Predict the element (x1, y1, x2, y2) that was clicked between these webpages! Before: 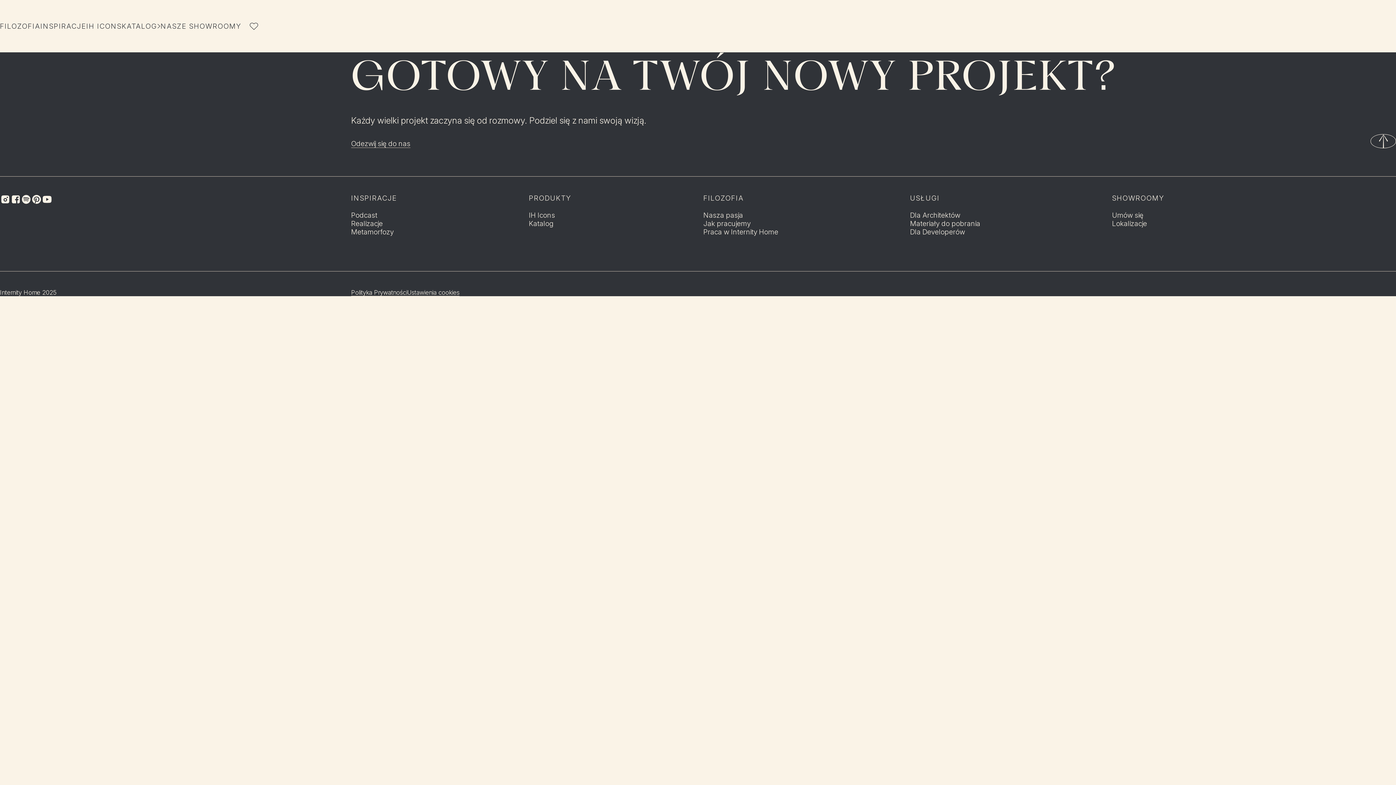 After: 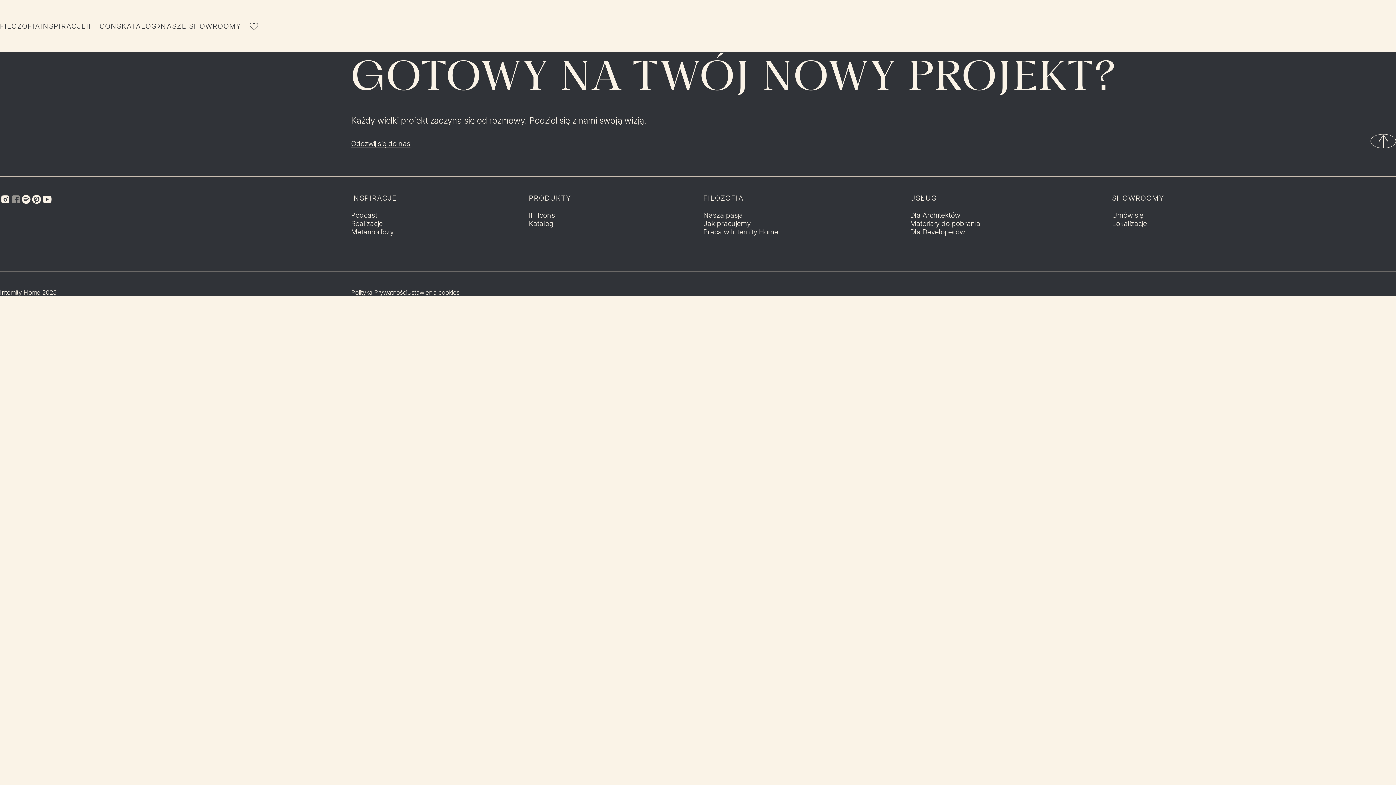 Action: bbox: (6, 189, 25, 209)